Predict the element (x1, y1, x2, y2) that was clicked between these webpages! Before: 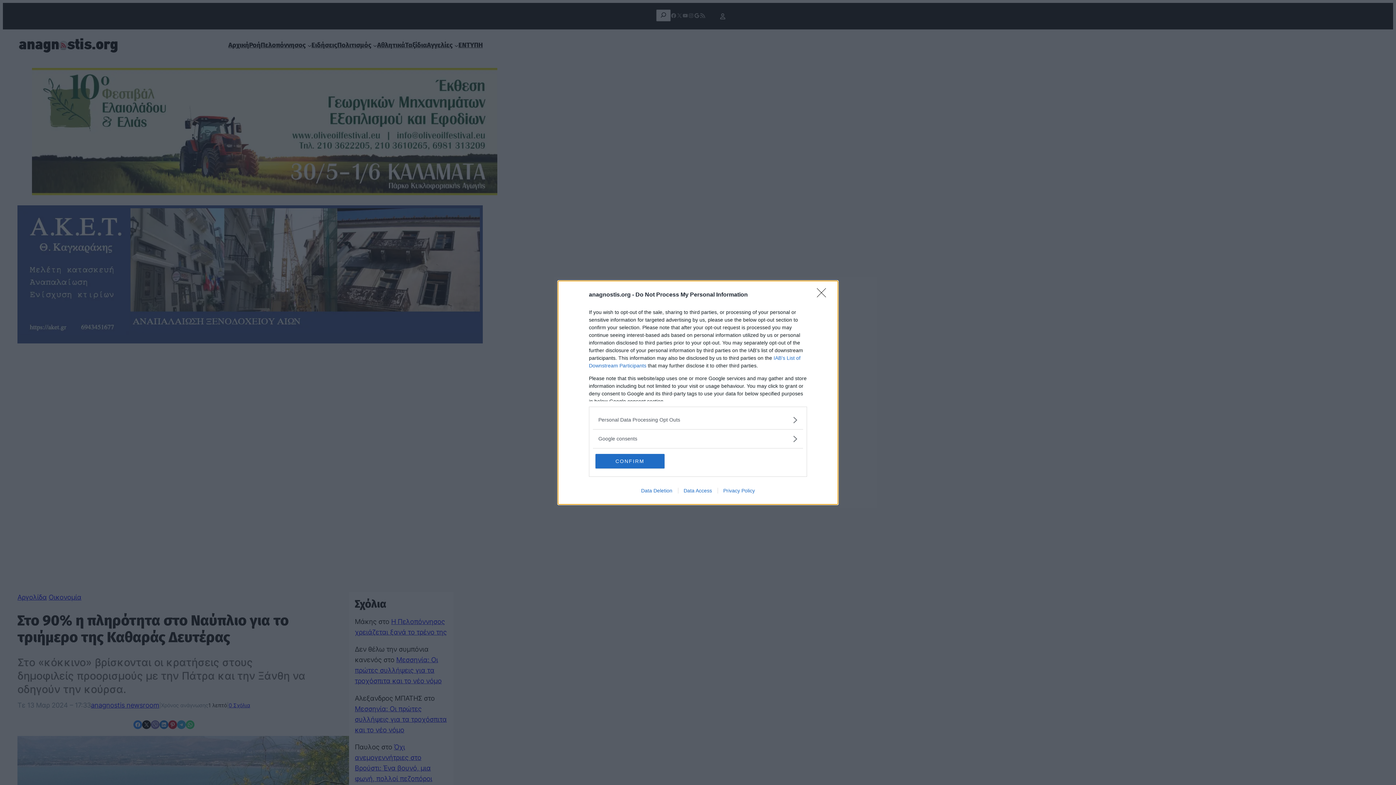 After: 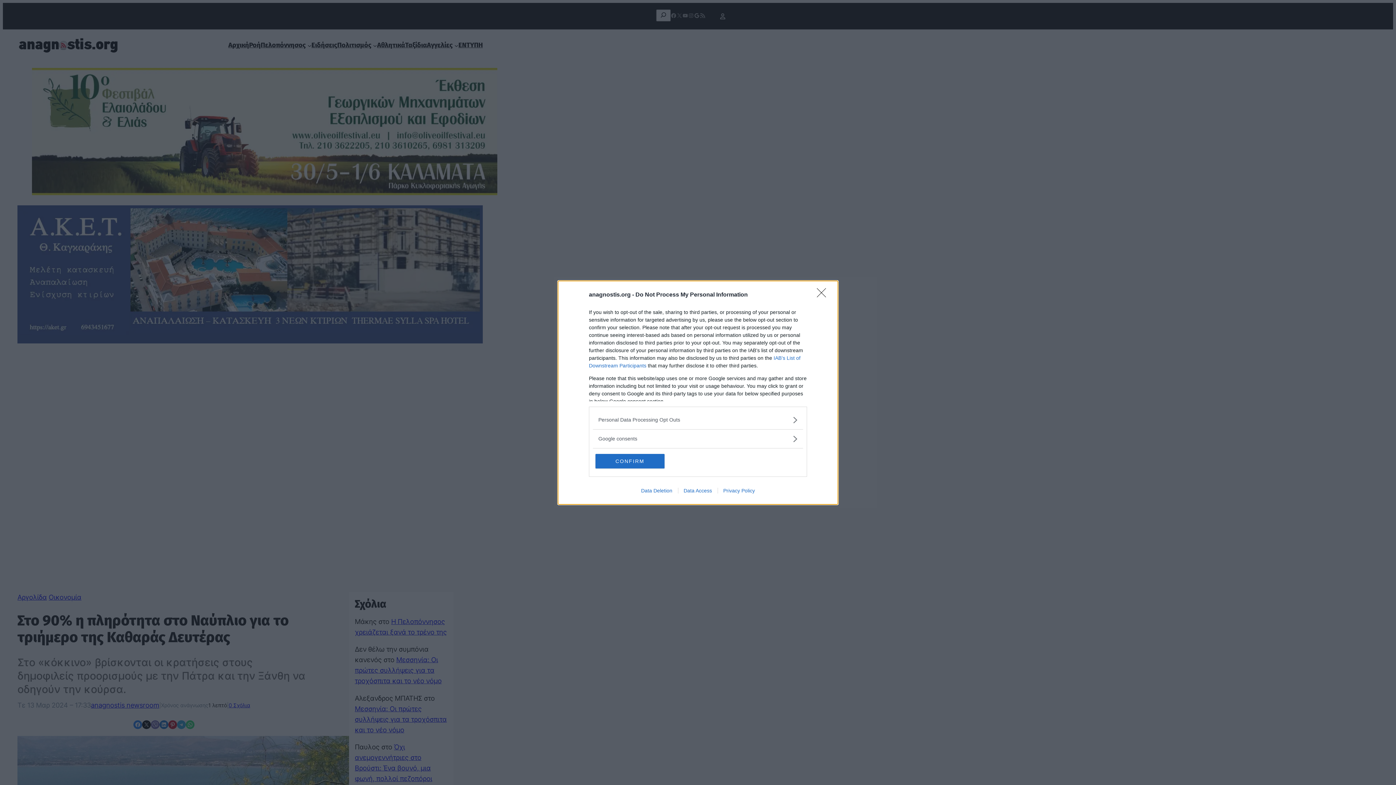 Action: bbox: (635, 487, 678, 493) label: Data Deletion